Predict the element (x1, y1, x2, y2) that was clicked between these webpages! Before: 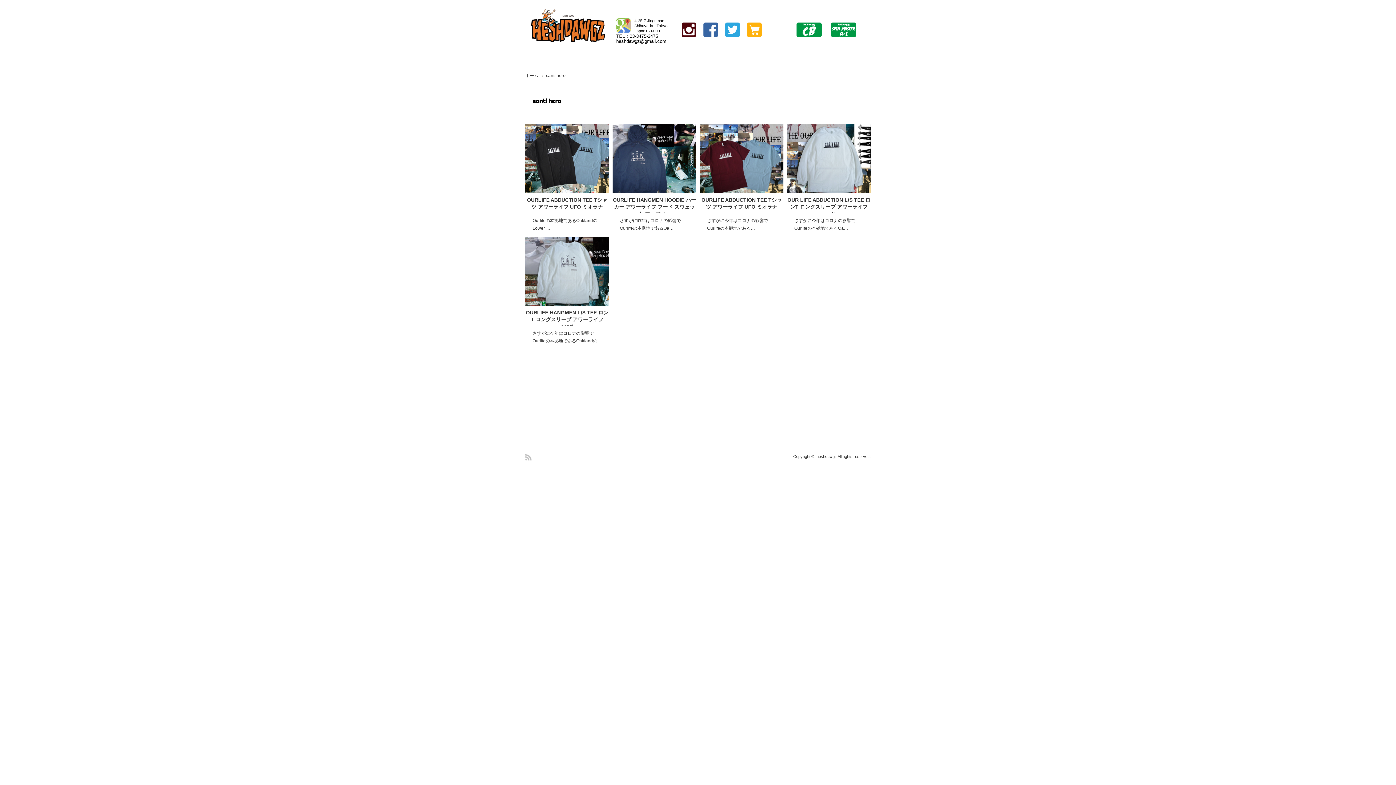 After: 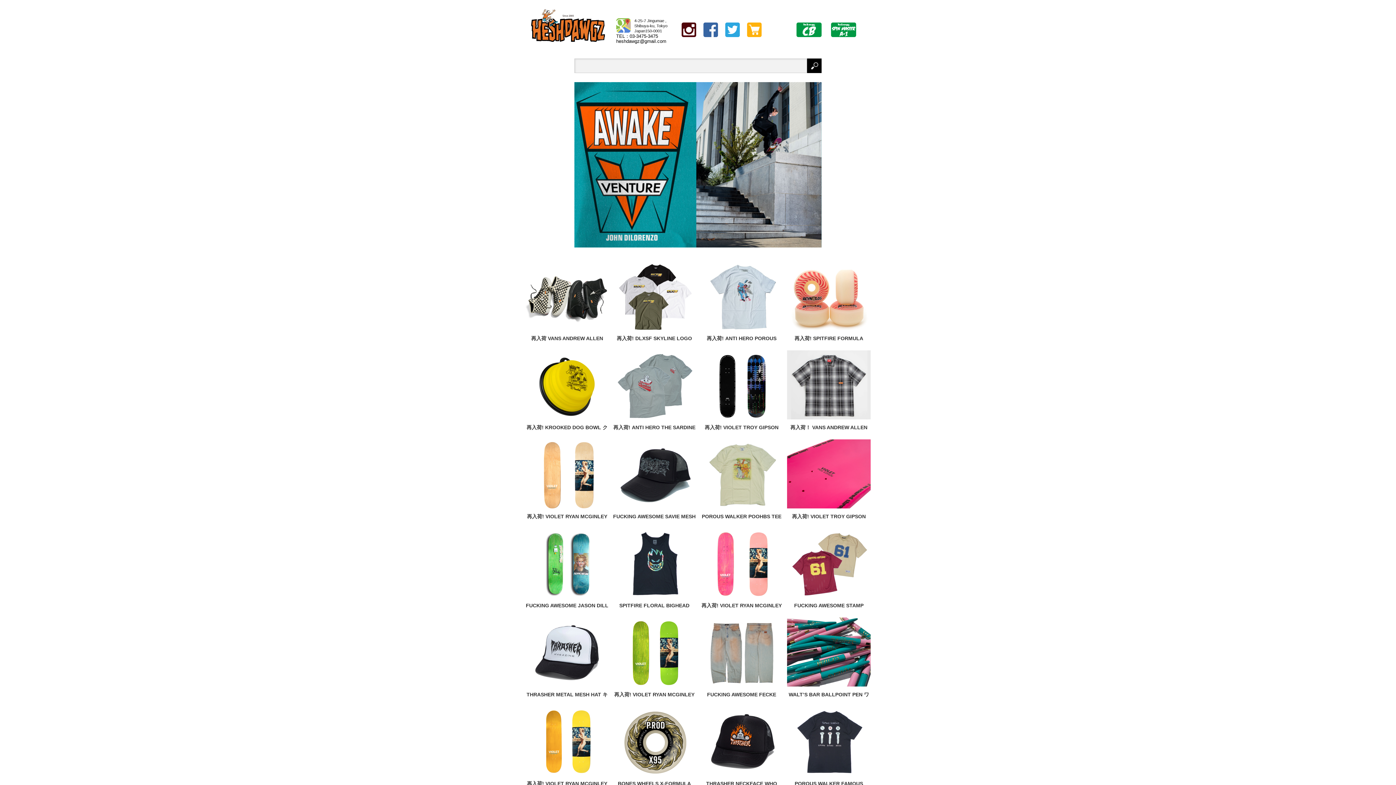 Action: bbox: (816, 454, 837, 458) label: heshdawgz